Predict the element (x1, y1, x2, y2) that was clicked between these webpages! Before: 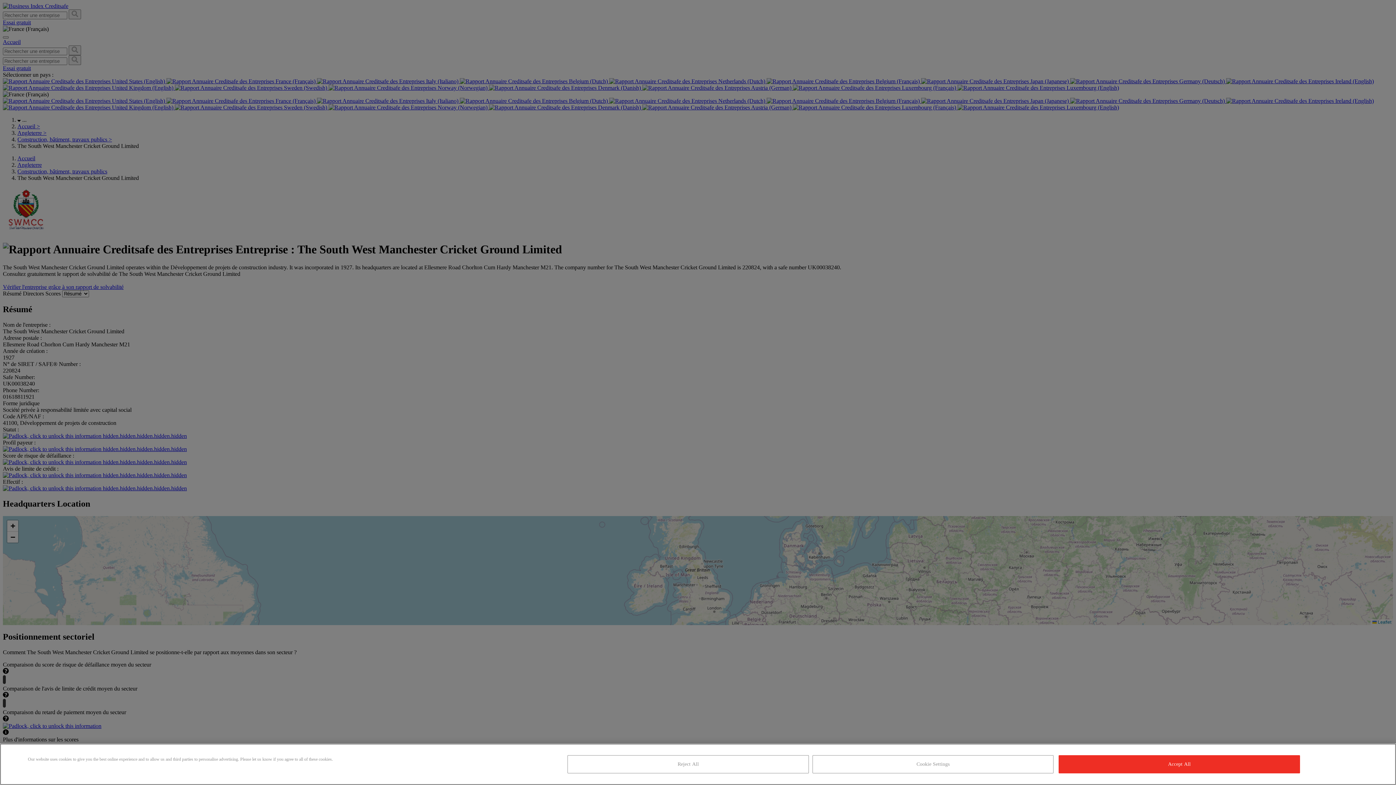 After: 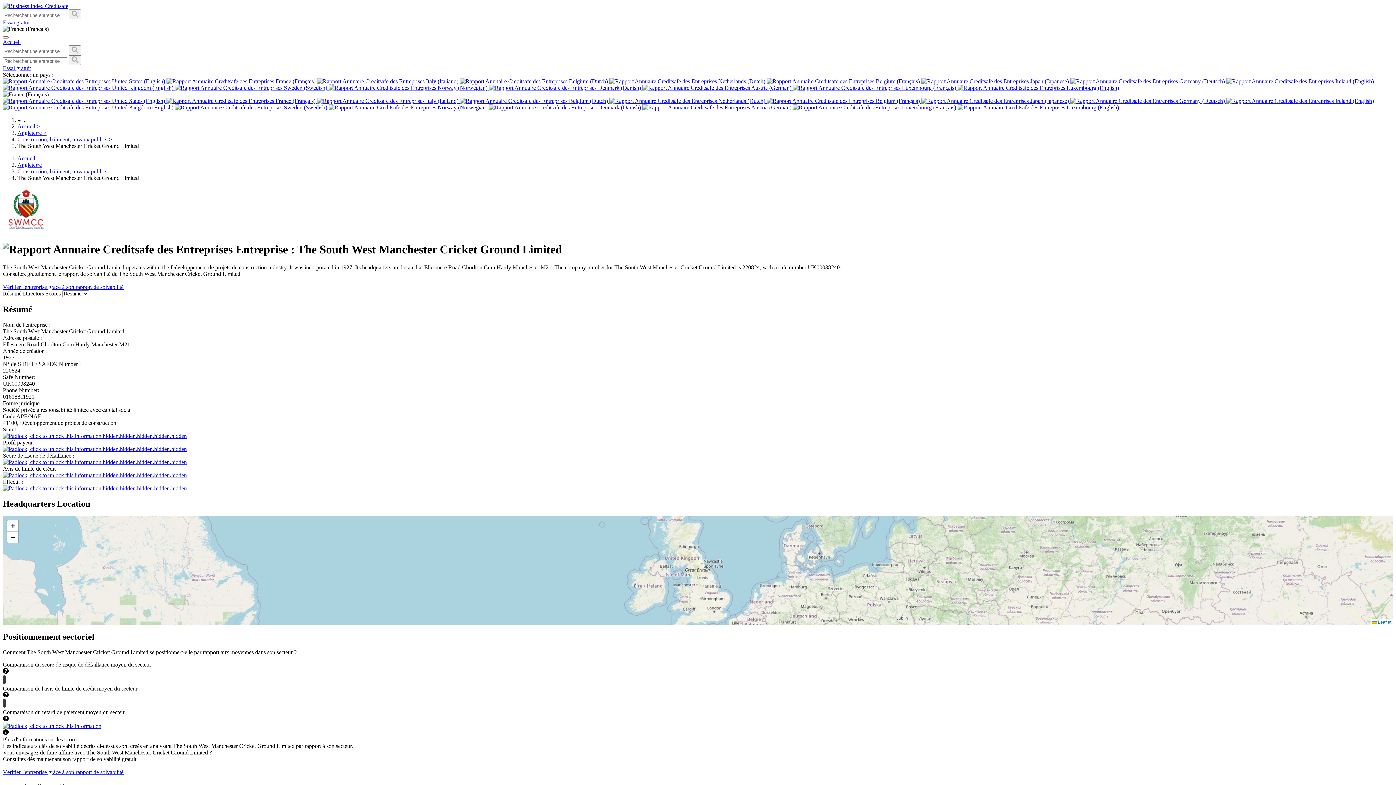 Action: label: Reject All bbox: (567, 755, 809, 773)